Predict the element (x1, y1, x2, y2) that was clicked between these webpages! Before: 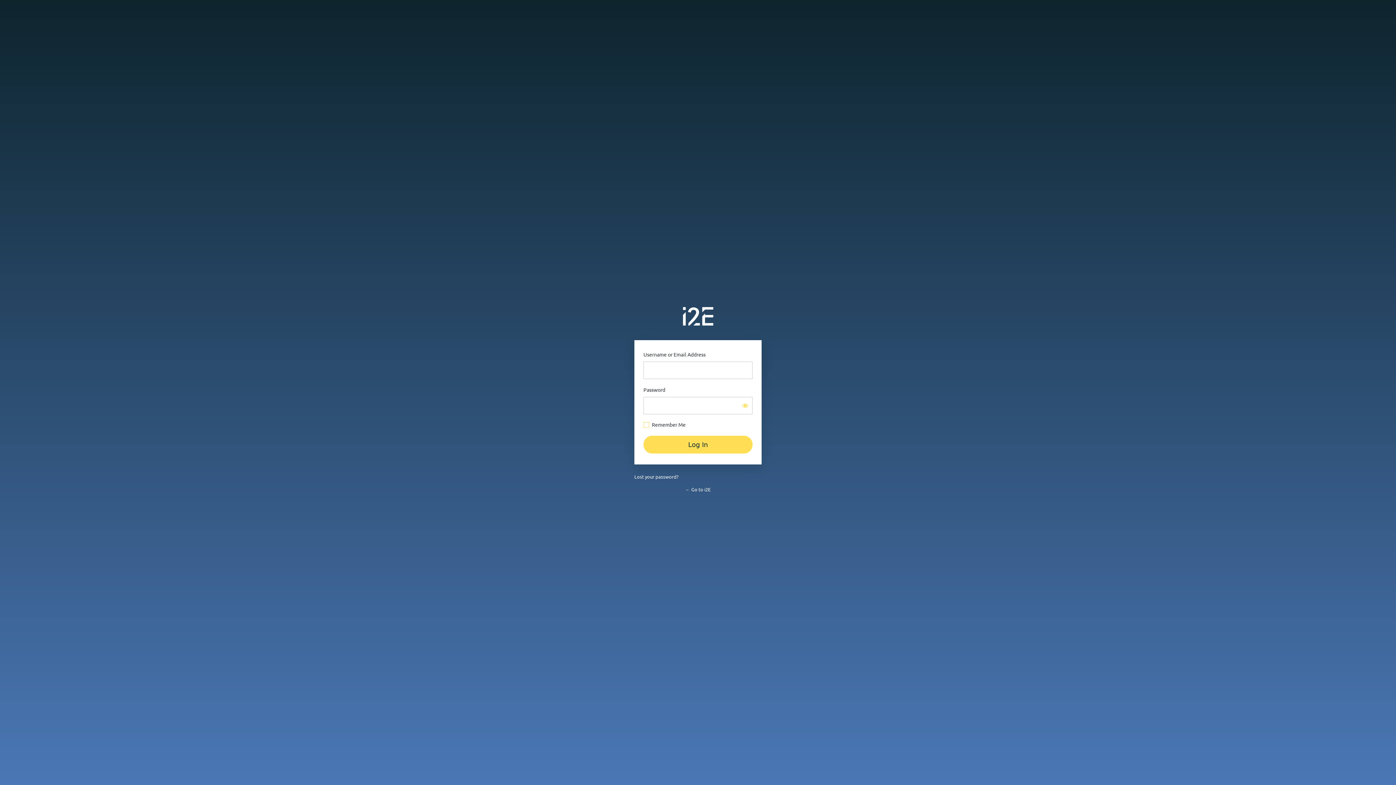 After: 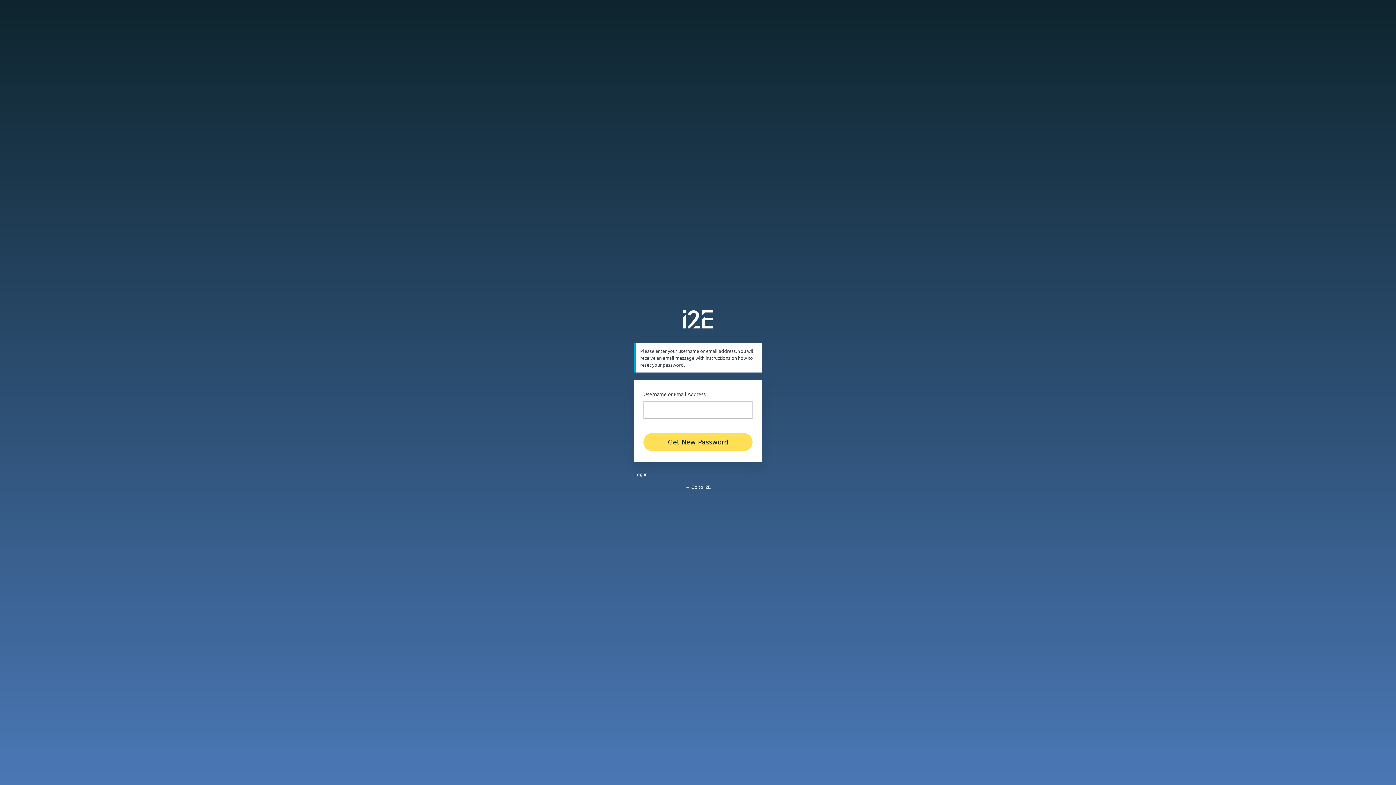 Action: bbox: (634, 473, 678, 480) label: Lost your password?